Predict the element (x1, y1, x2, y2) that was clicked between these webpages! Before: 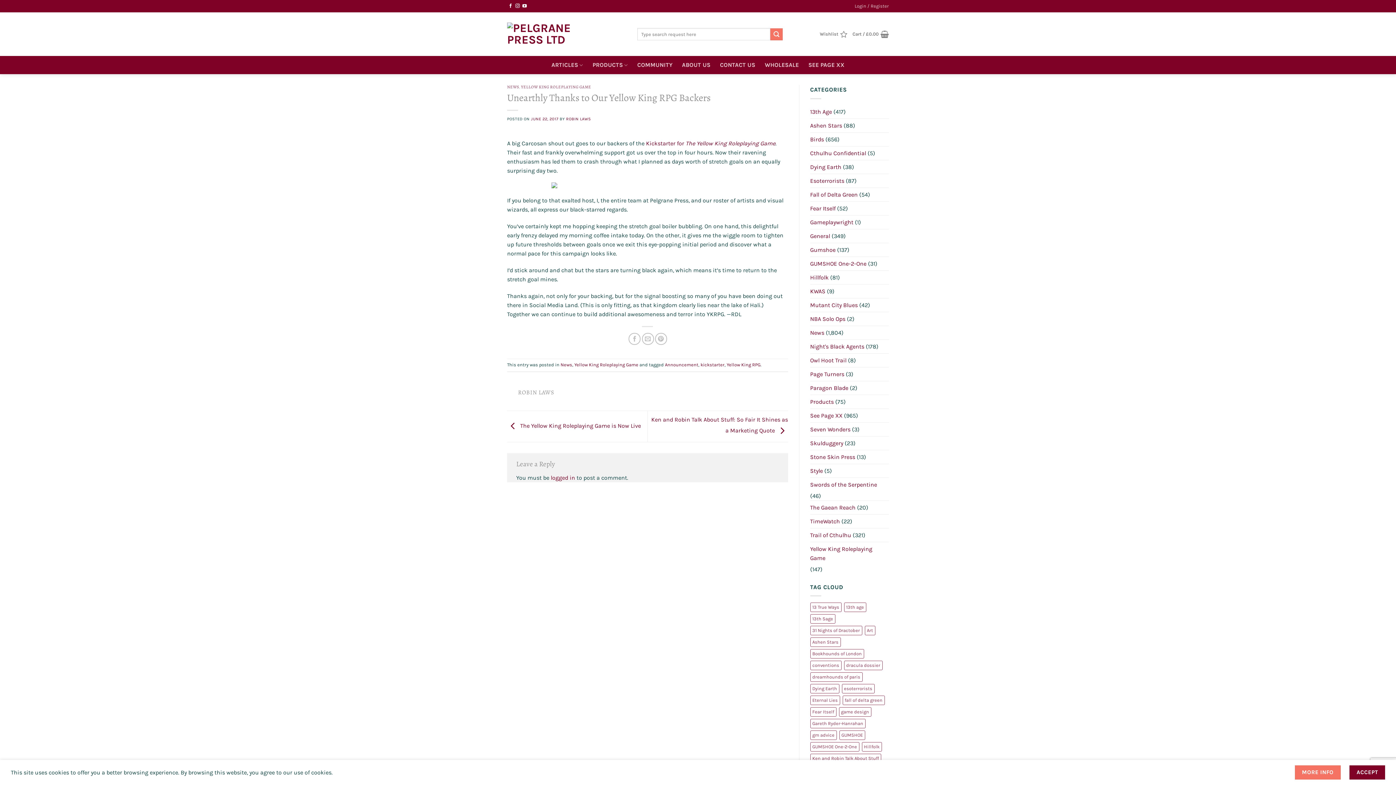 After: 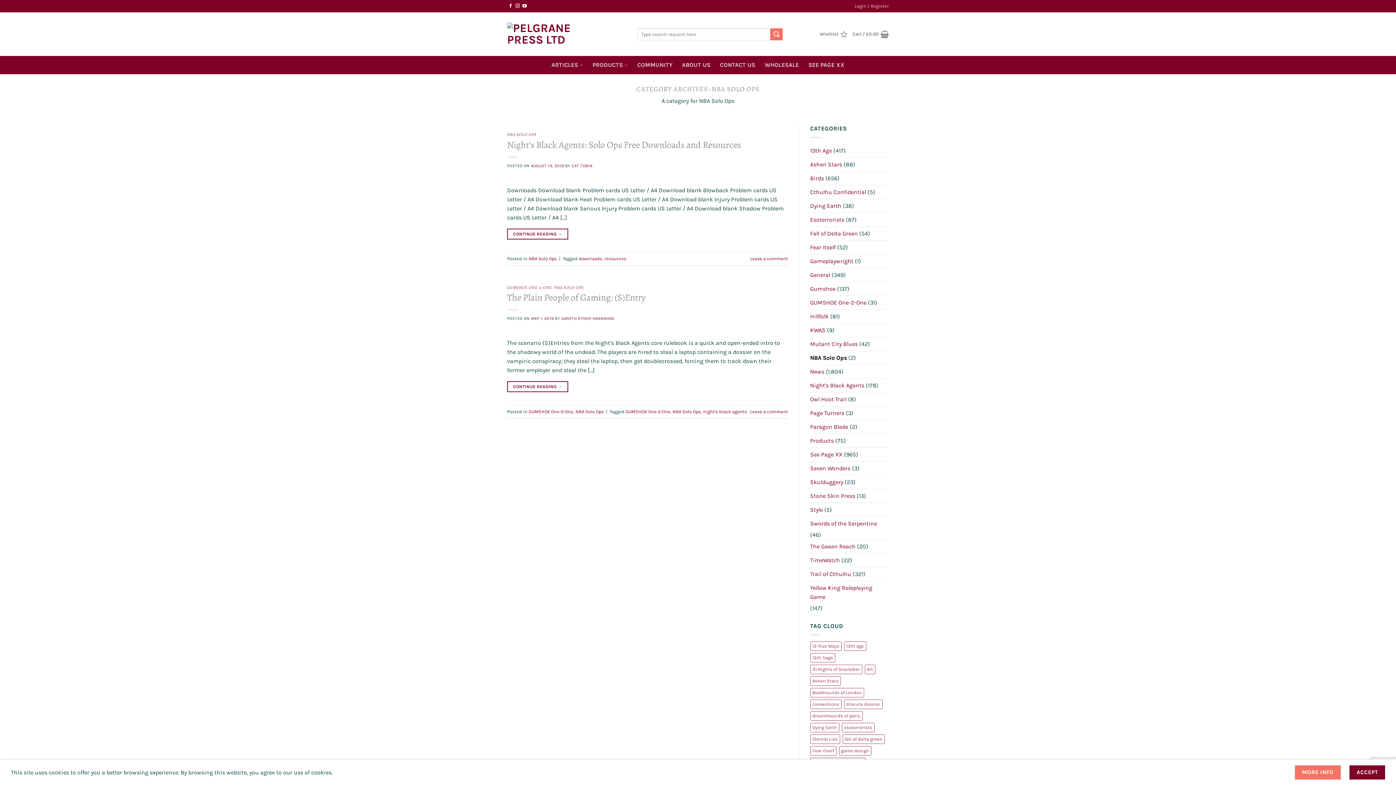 Action: label: NBA Solo Ops bbox: (810, 312, 845, 325)